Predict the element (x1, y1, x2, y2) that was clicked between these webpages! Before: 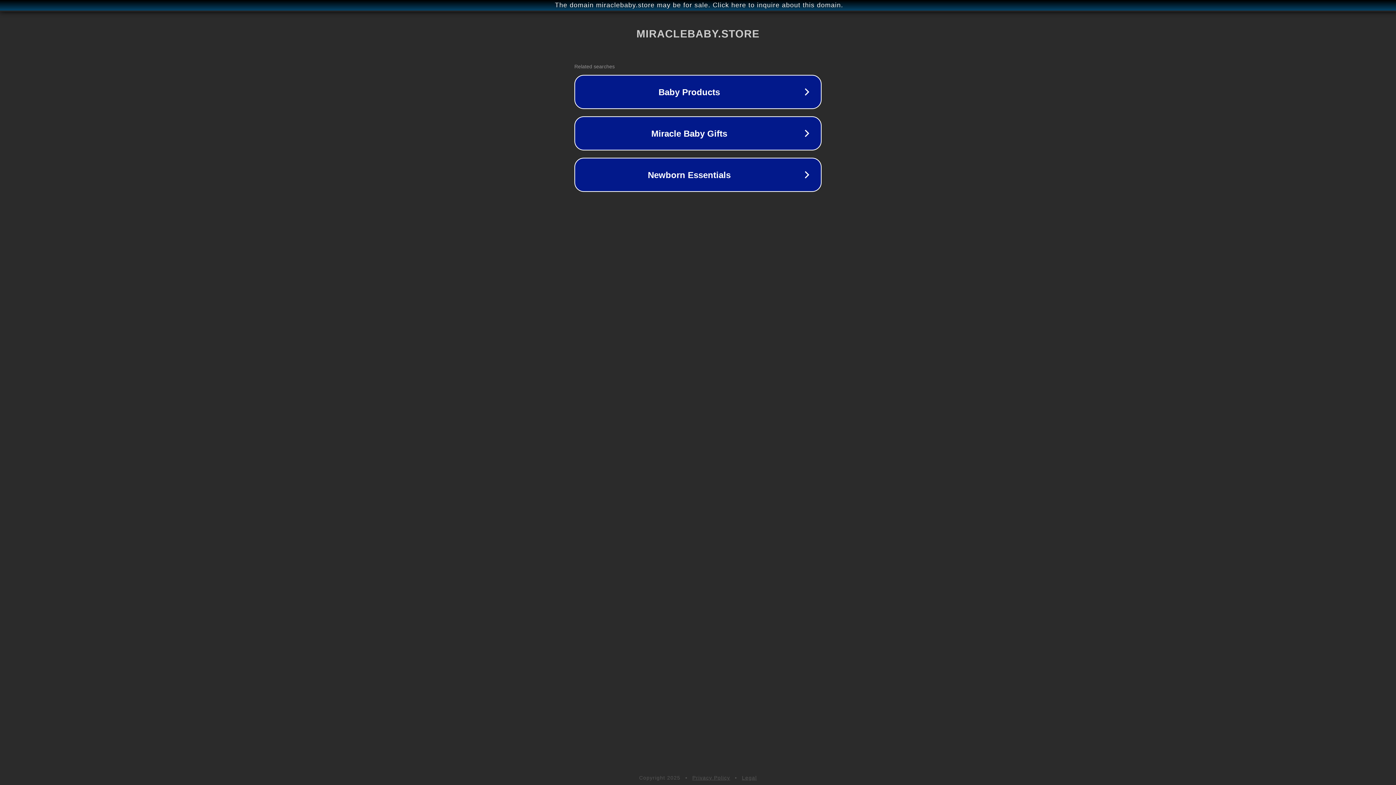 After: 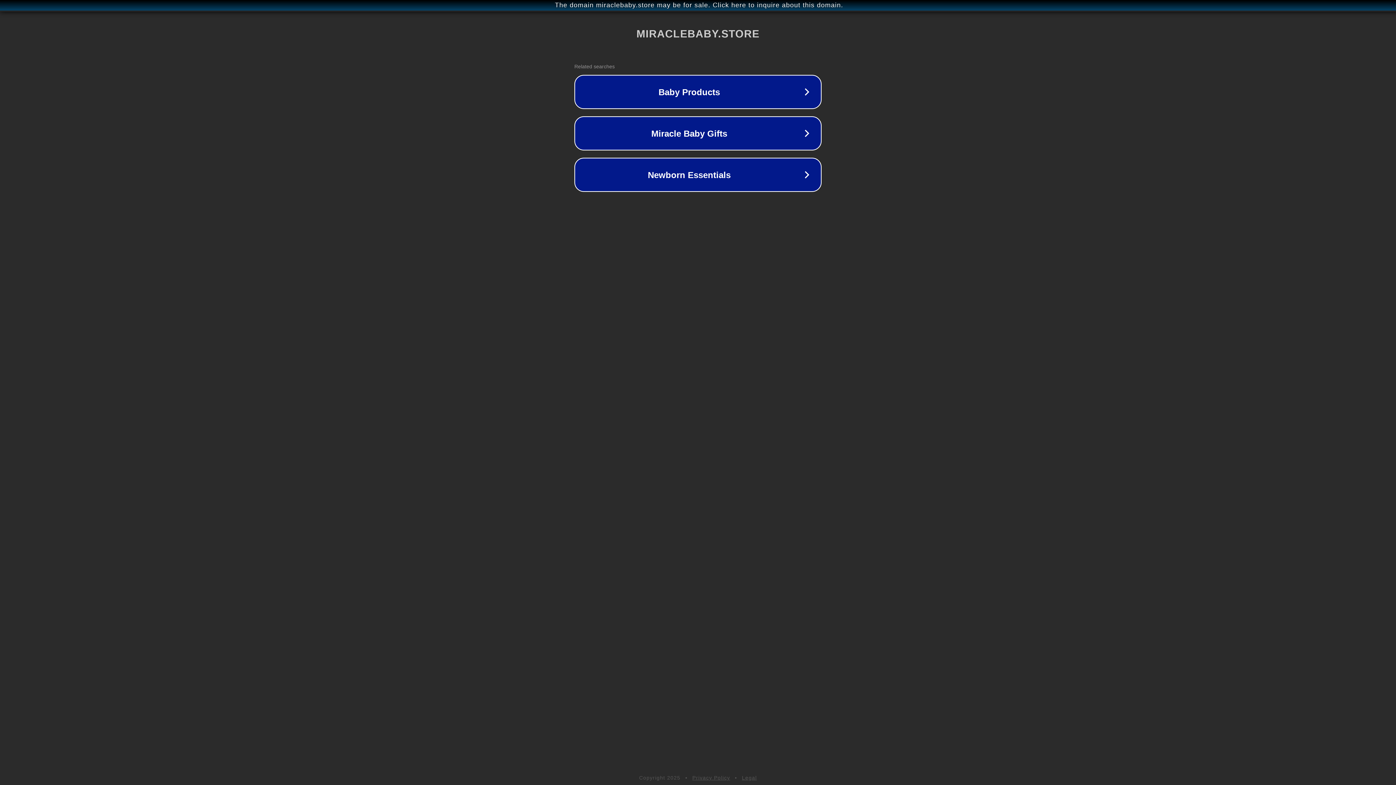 Action: label: Privacy Policy bbox: (692, 775, 730, 781)